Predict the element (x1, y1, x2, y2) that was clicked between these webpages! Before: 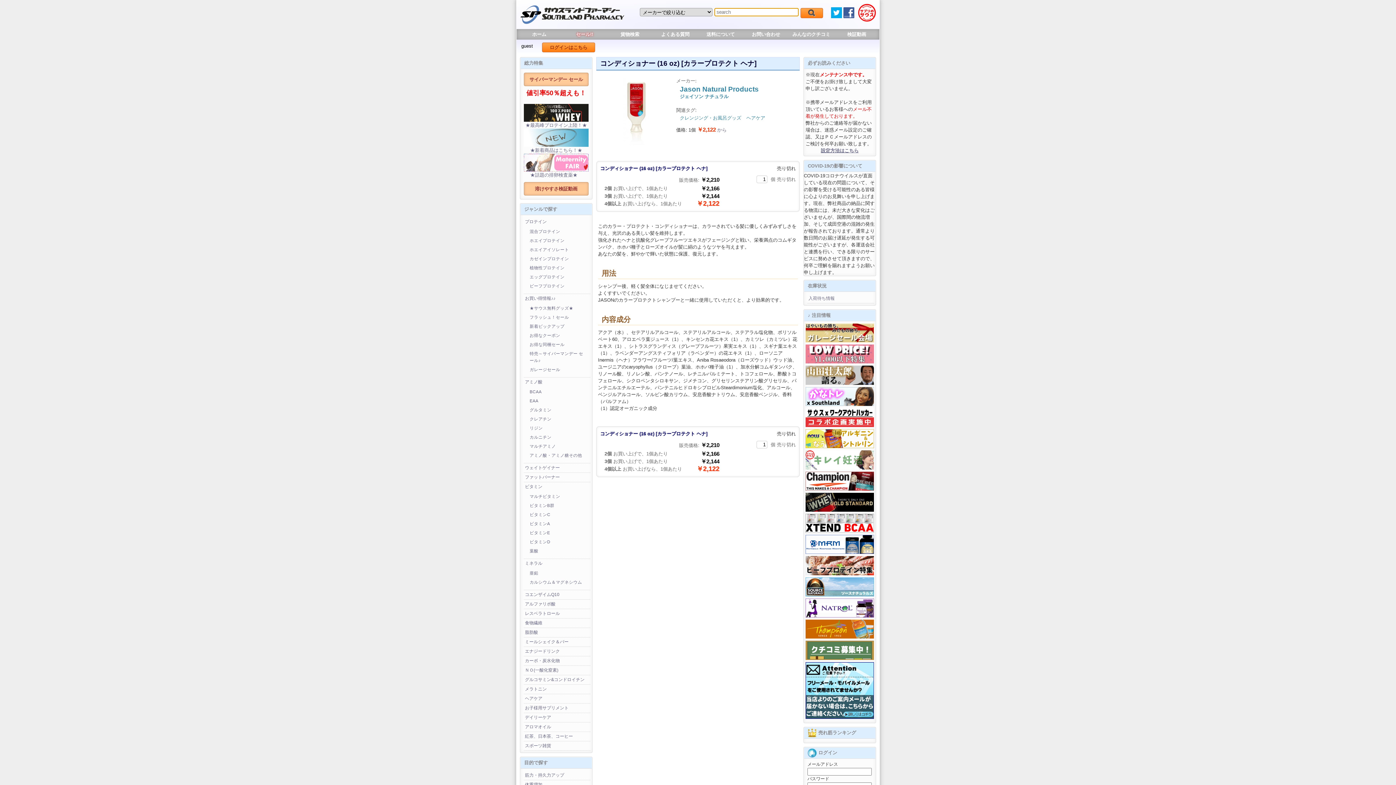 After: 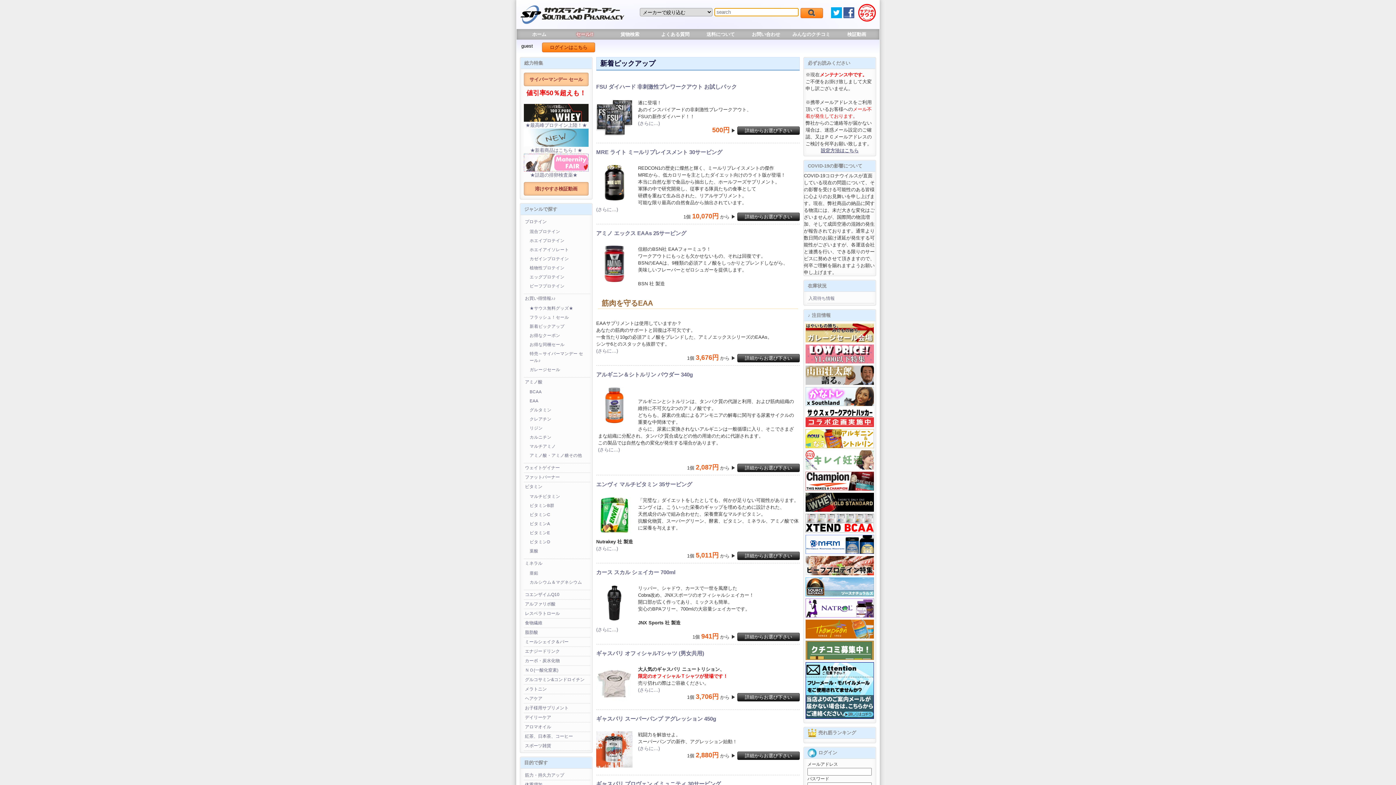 Action: label: ★新着商品はこちら！★ bbox: (523, 142, 588, 153)